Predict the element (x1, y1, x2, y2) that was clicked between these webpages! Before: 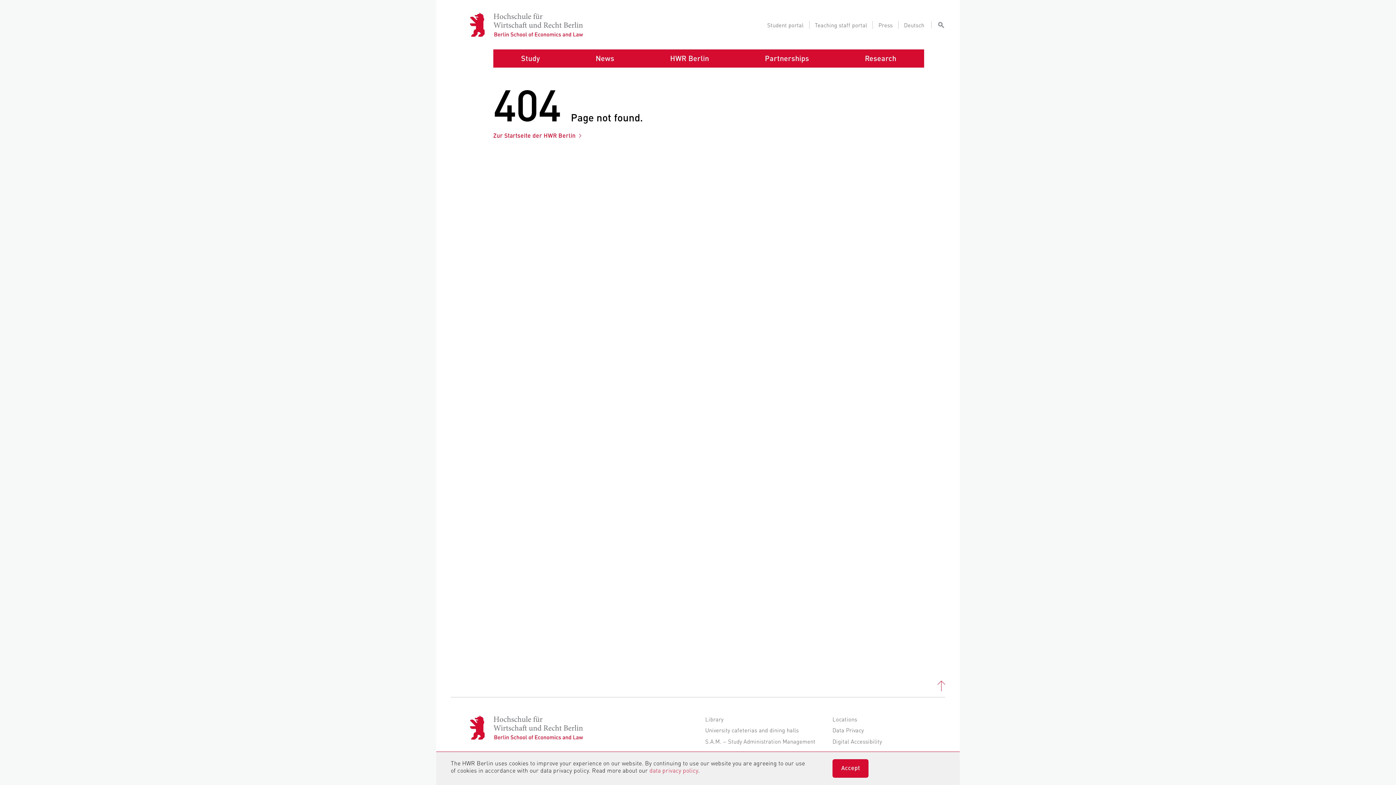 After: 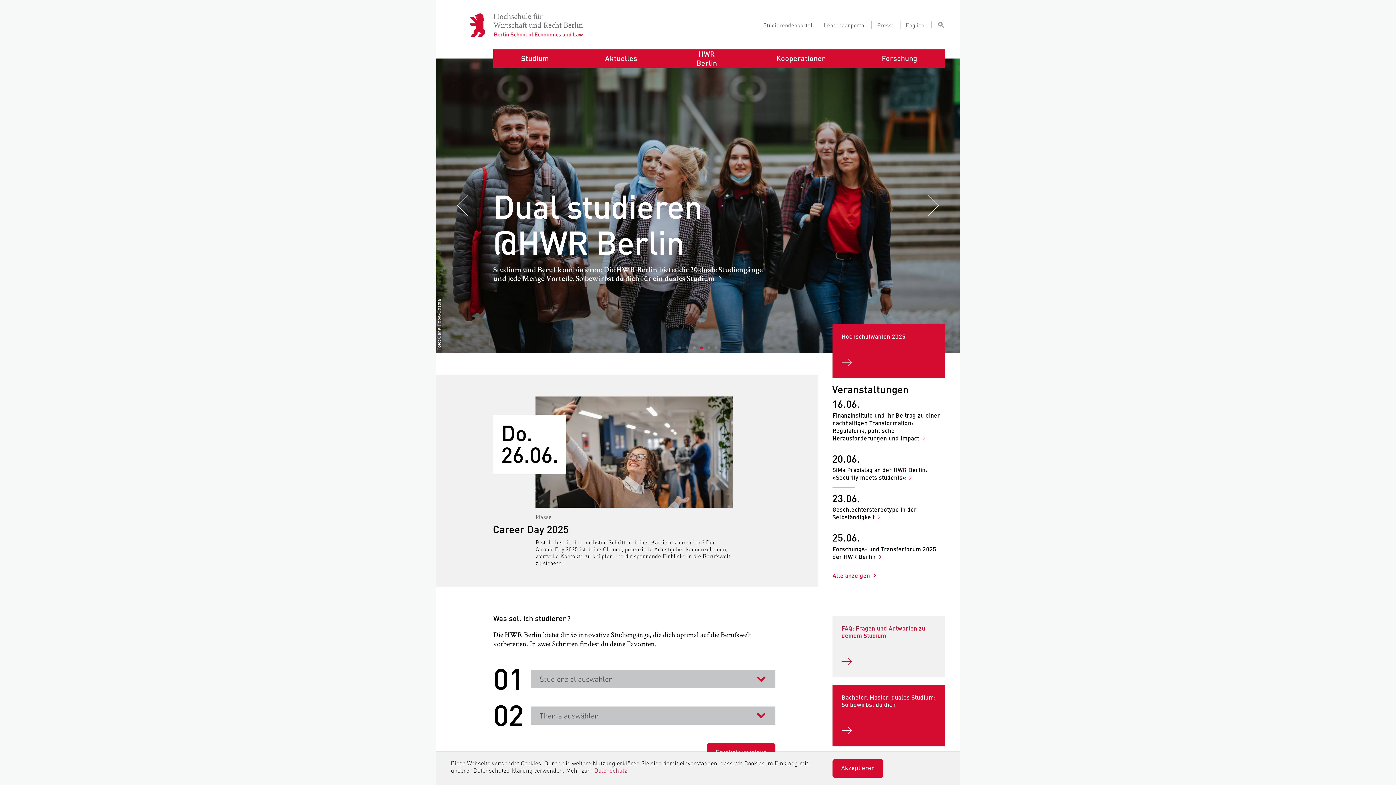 Action: bbox: (493, 13, 583, 36)